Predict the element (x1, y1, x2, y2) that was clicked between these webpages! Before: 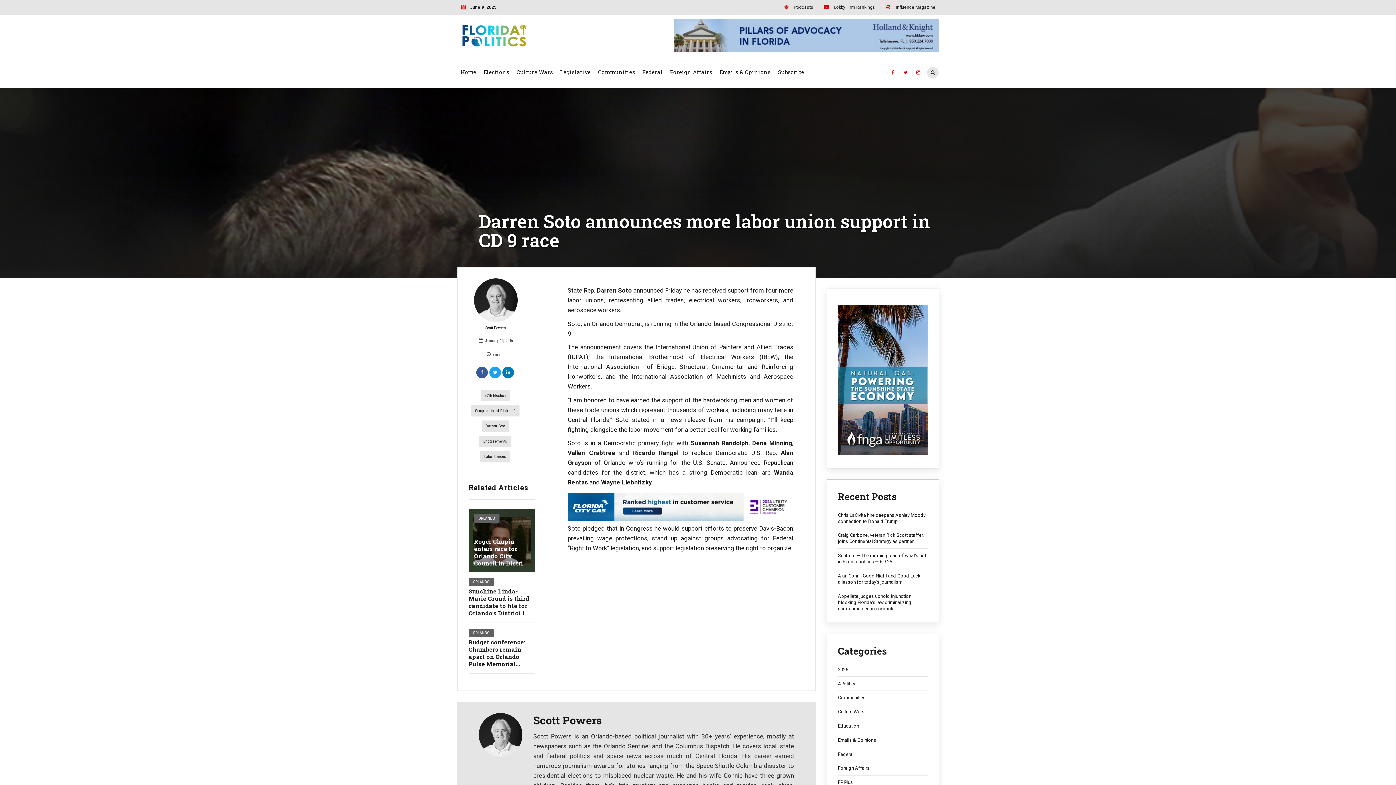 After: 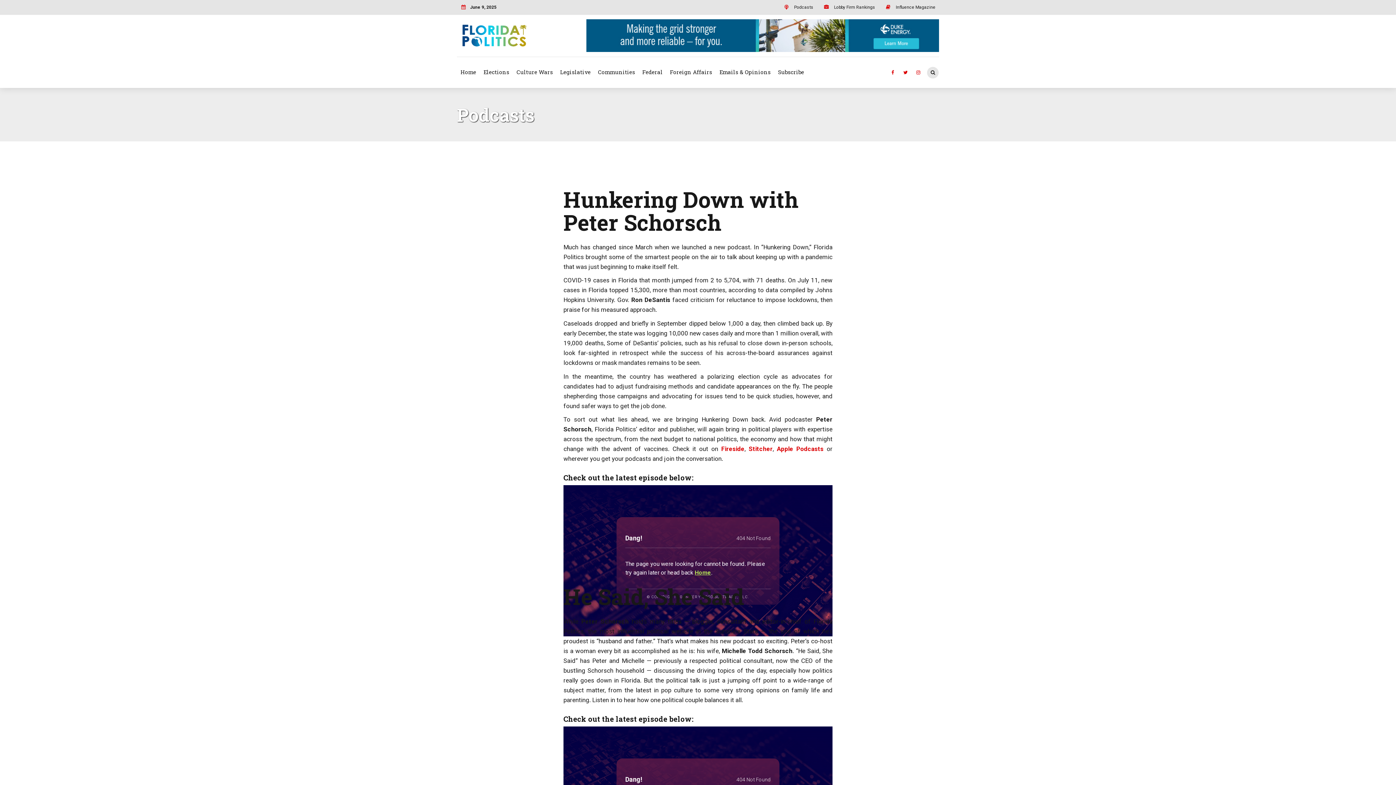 Action: label: Podcasts bbox: (780, 0, 813, 13)